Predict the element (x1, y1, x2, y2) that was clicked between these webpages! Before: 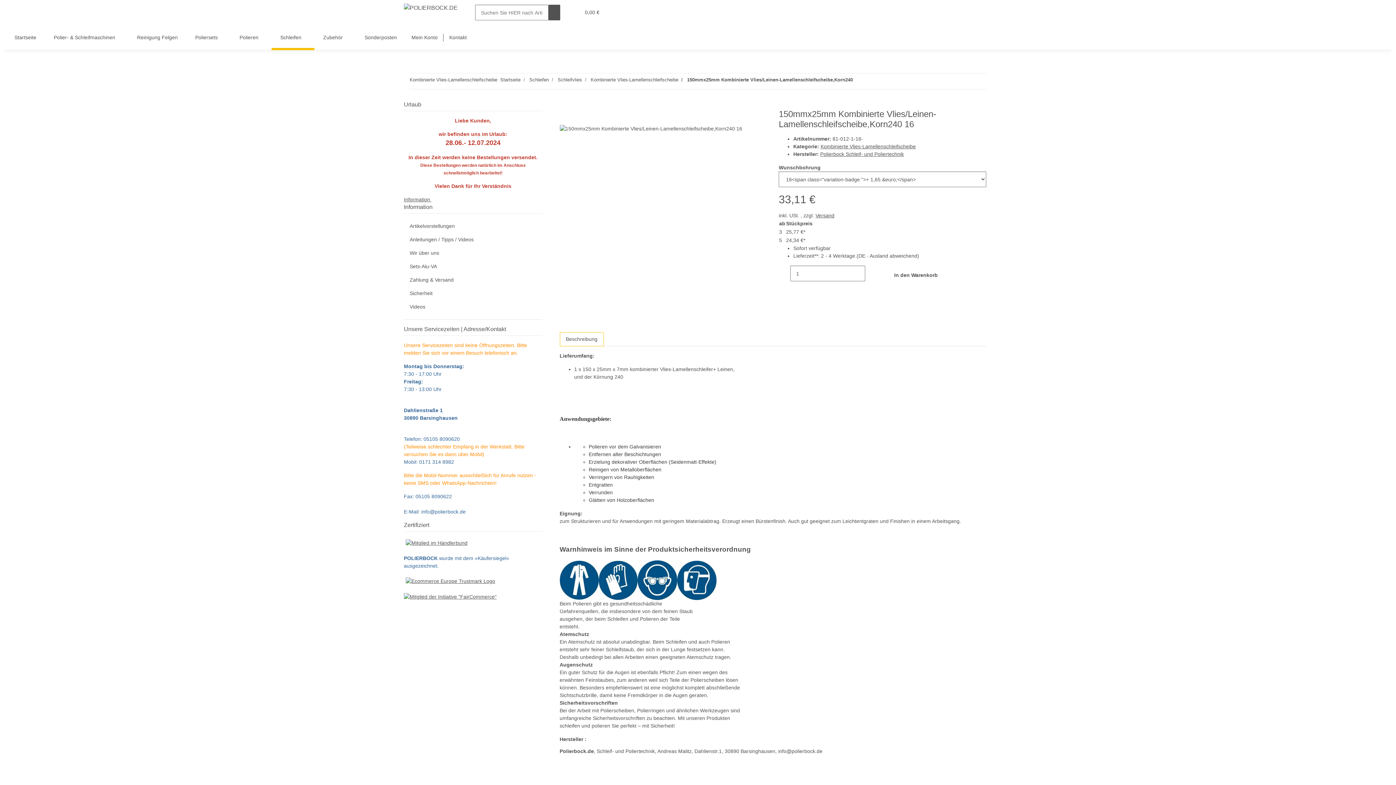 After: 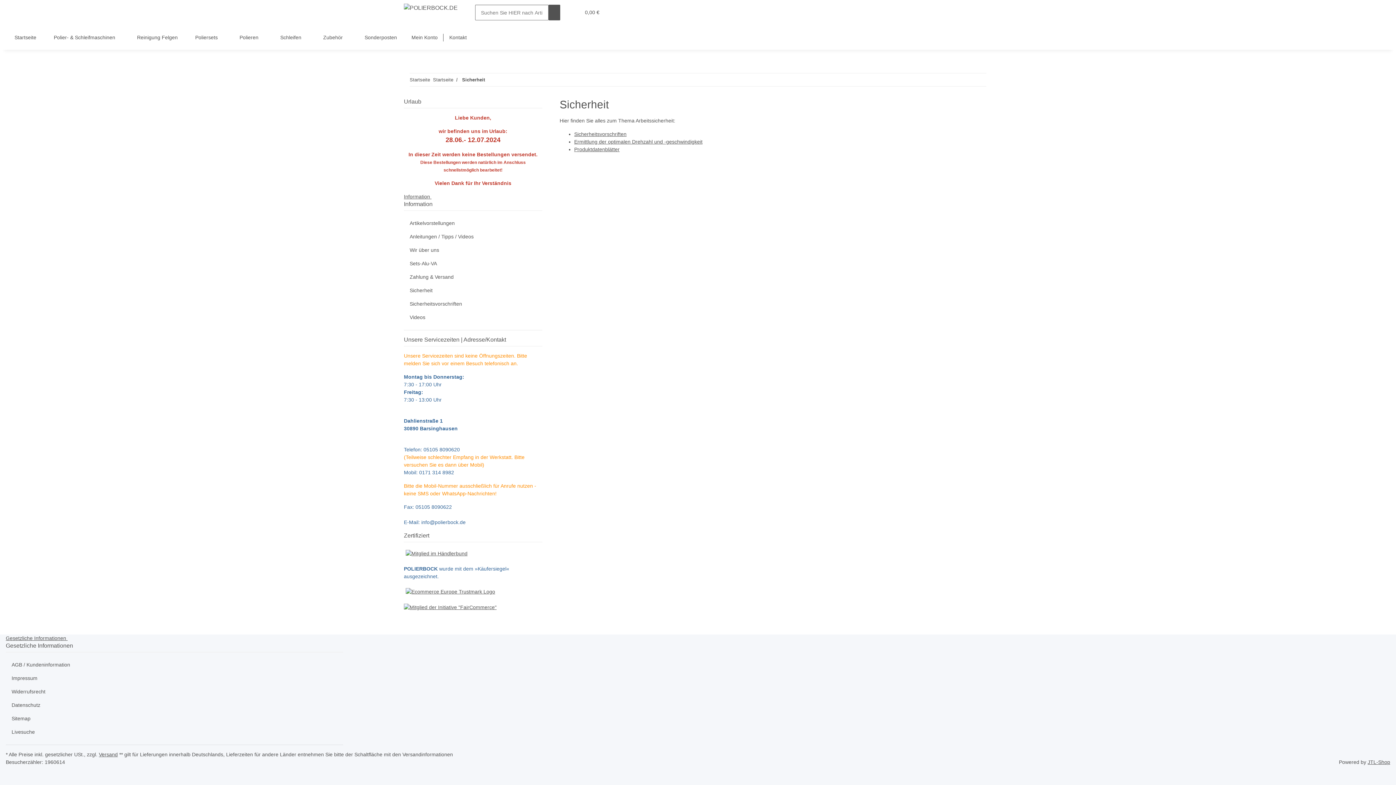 Action: bbox: (404, 286, 542, 300) label: Sicherheit